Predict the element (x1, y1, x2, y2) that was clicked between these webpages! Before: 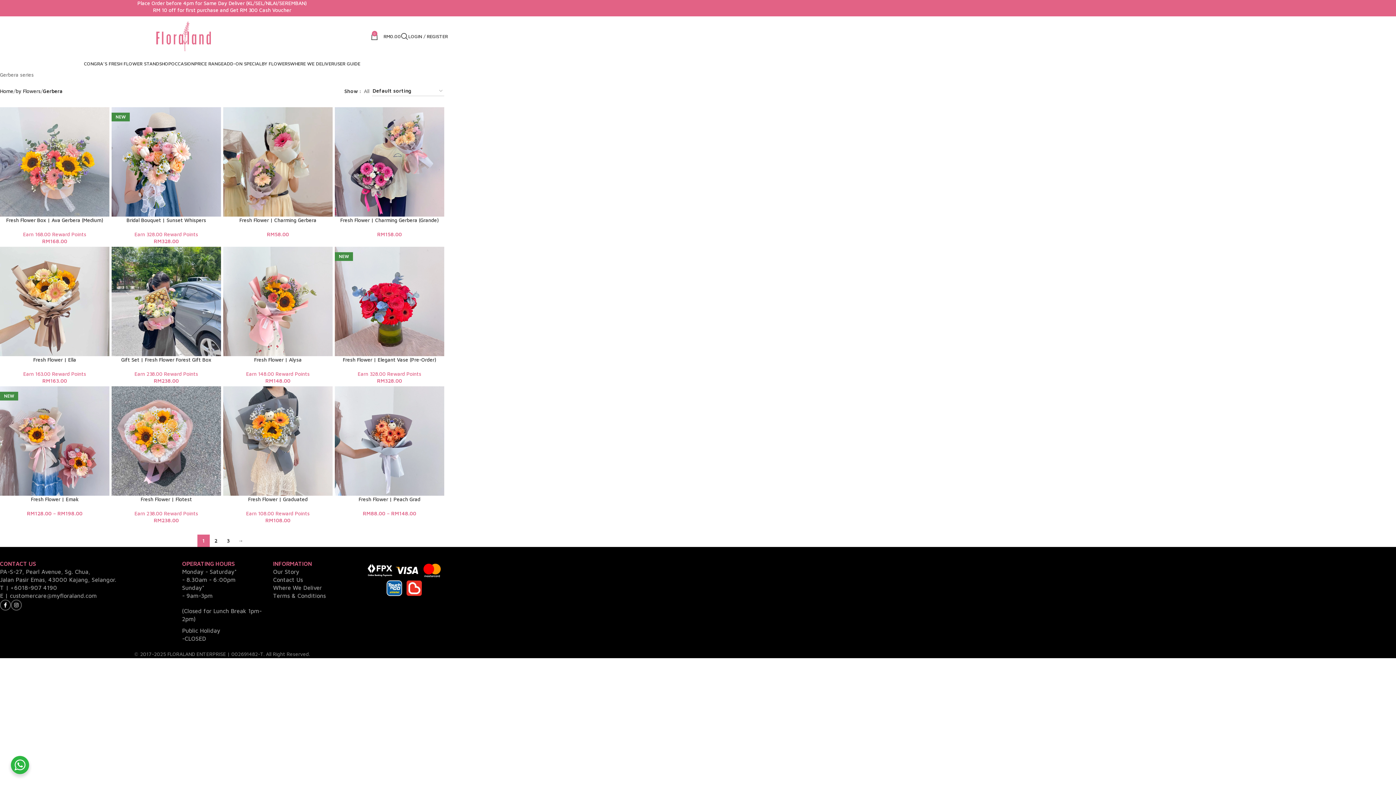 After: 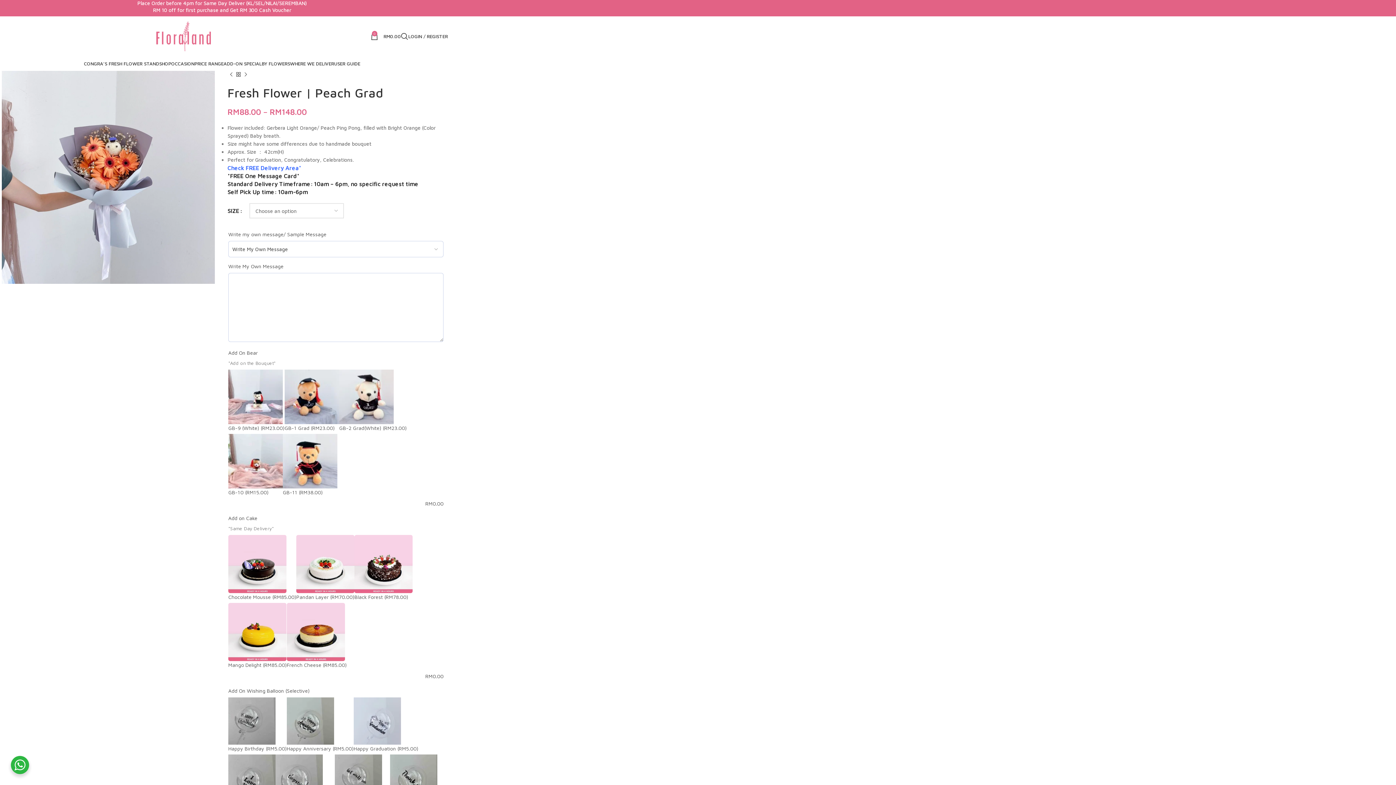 Action: bbox: (358, 496, 420, 502) label: Fresh Flower | Peach Grad